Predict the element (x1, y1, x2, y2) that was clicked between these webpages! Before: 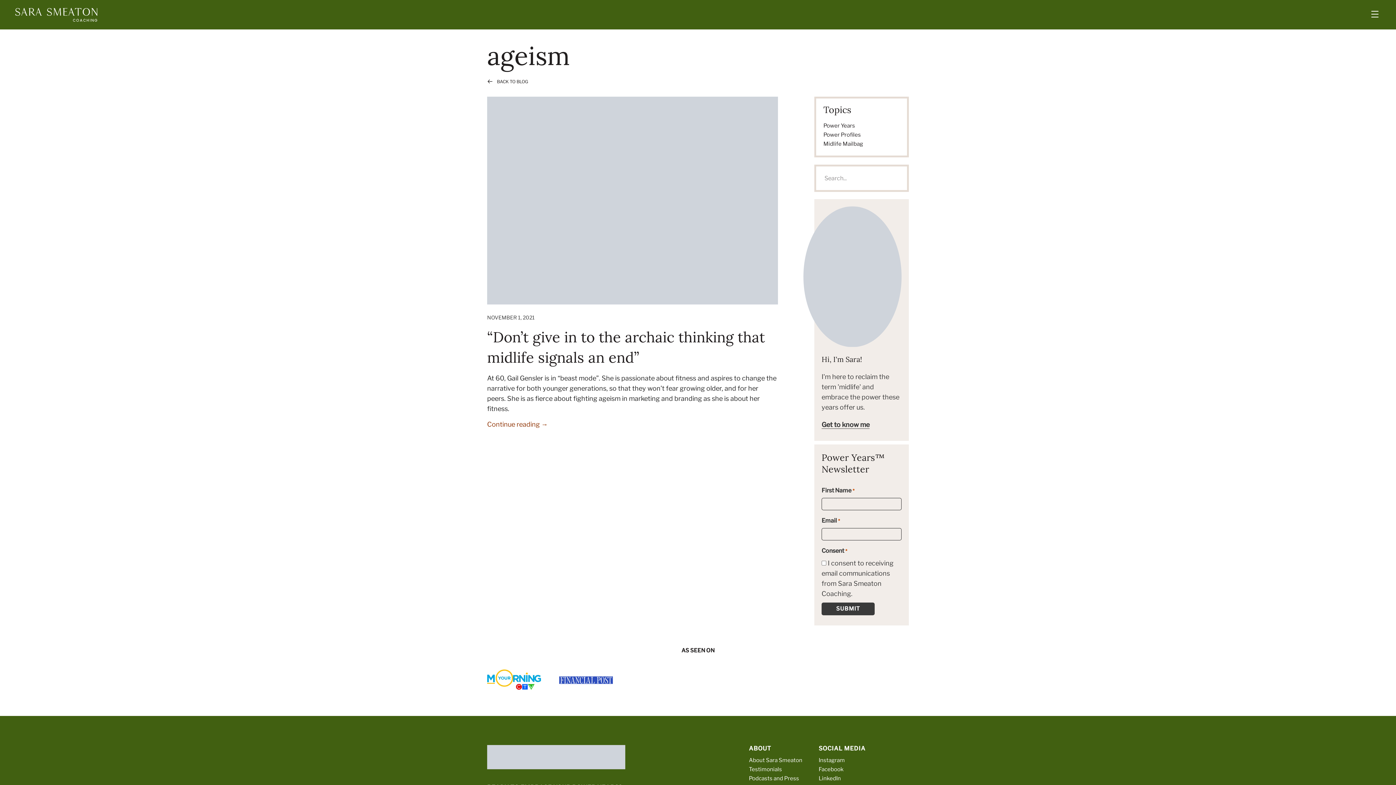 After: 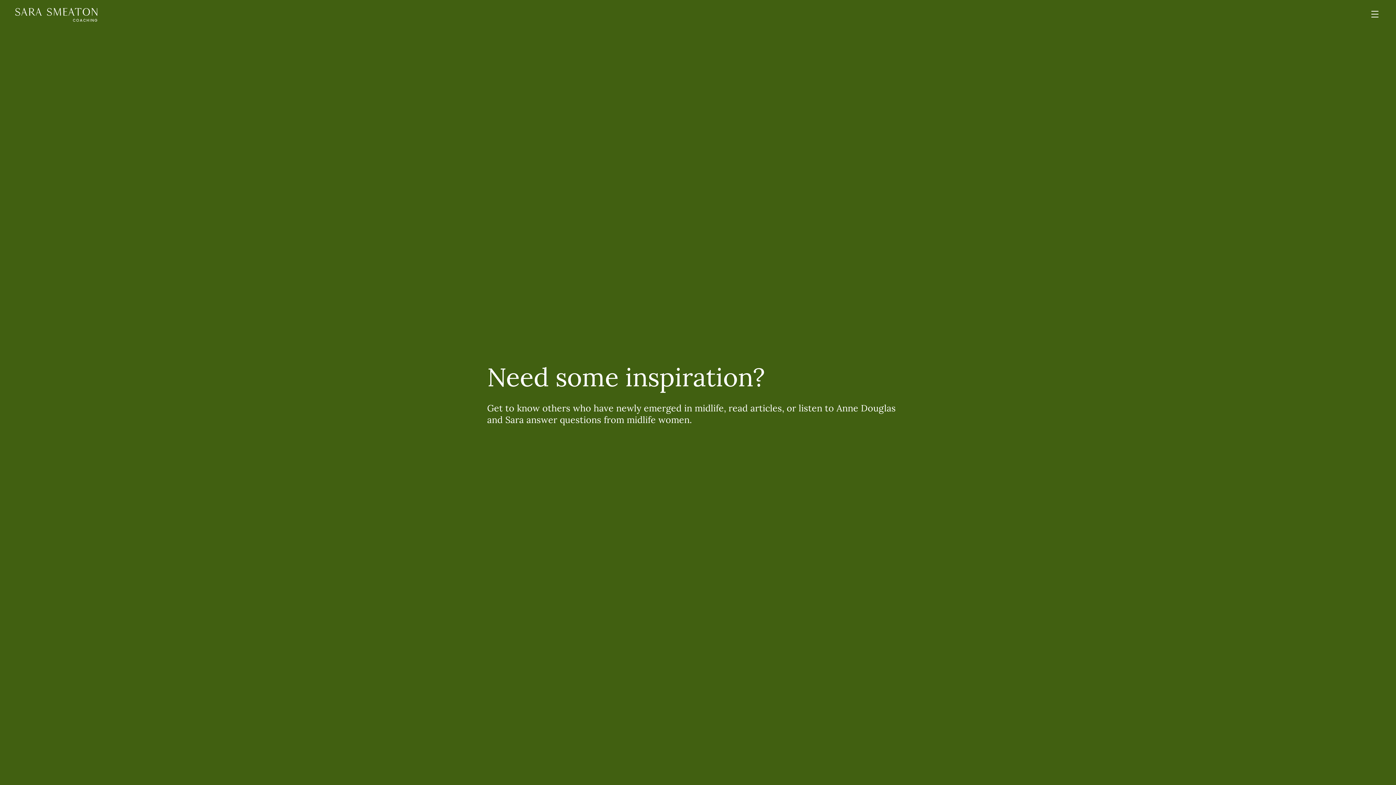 Action: bbox: (487, 73, 537, 89) label:  BACK TO BLOG